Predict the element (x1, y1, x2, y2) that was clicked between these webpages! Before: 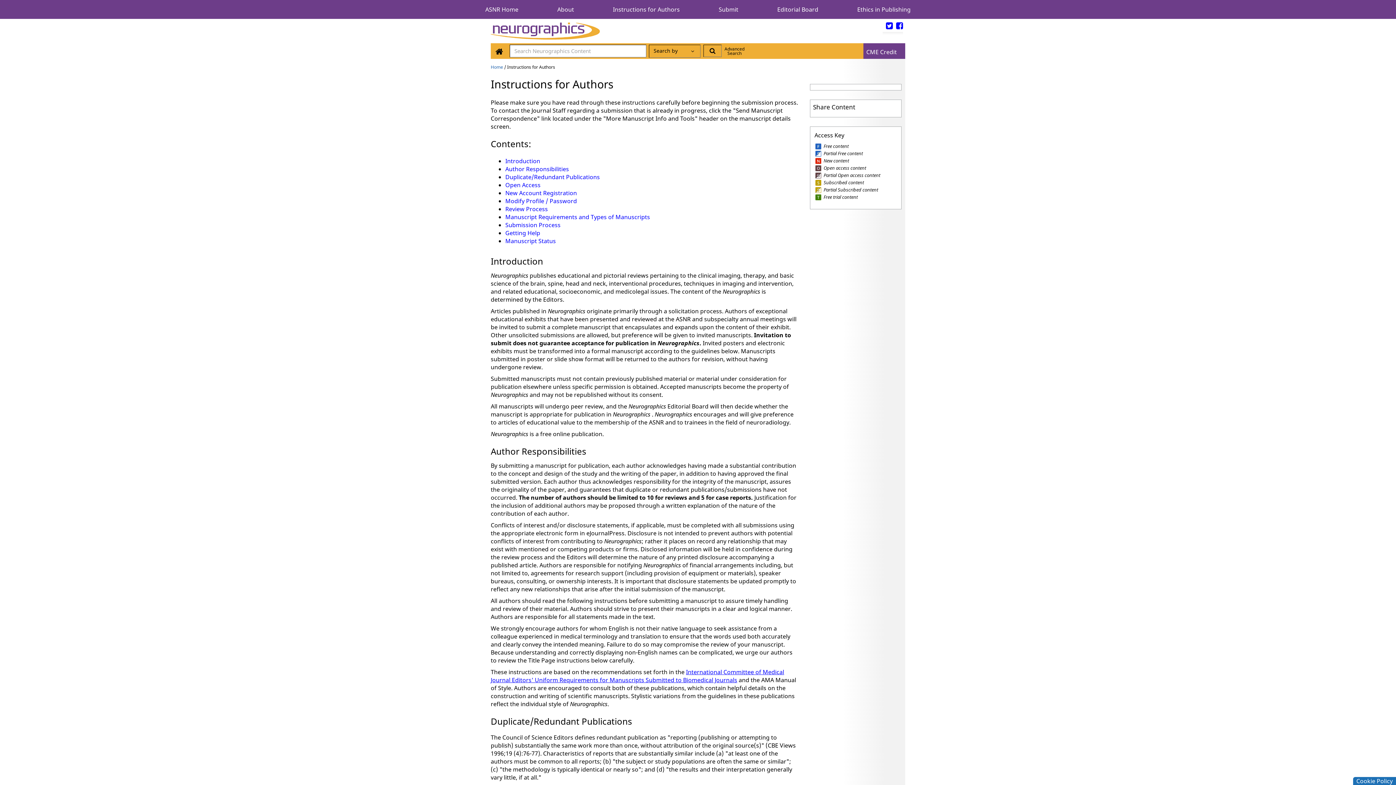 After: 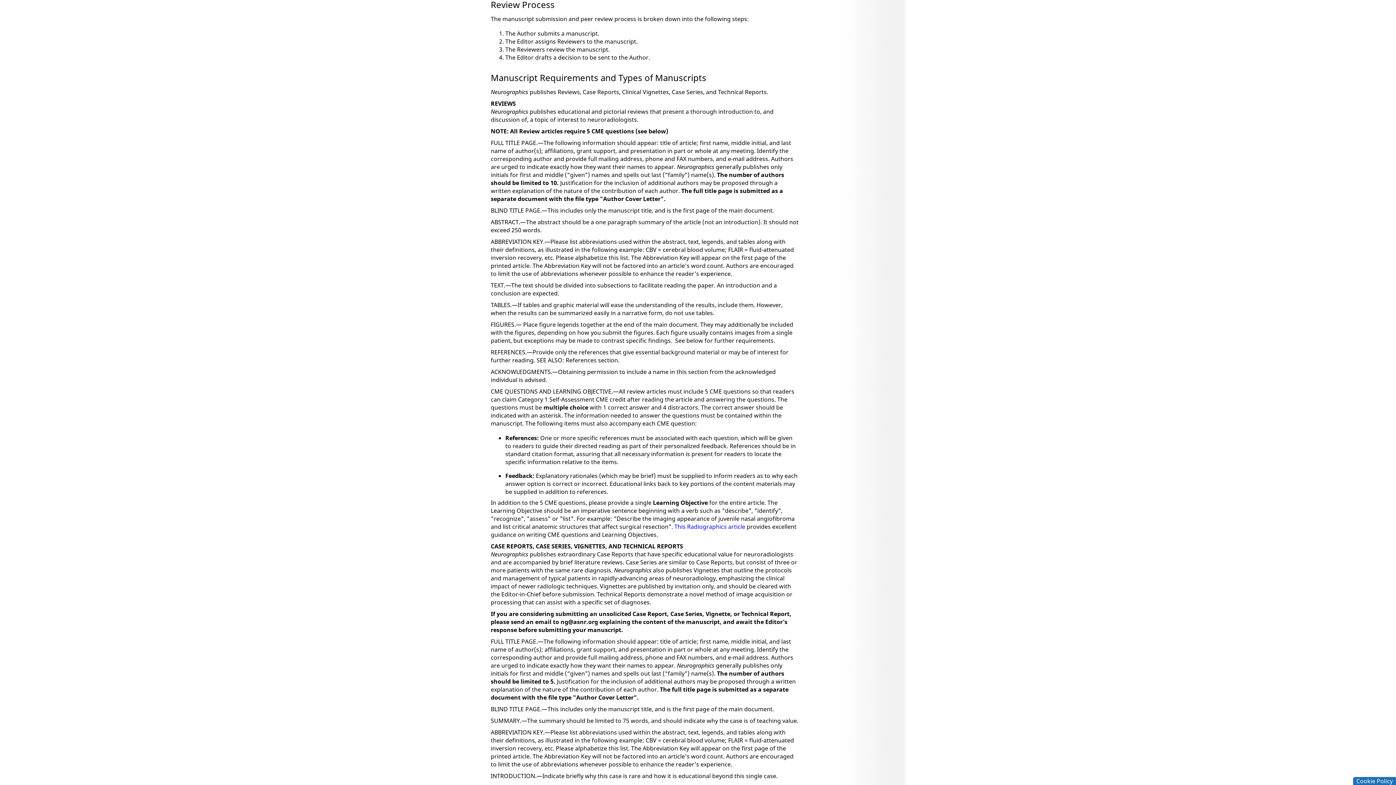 Action: bbox: (505, 205, 548, 213) label: Review Process